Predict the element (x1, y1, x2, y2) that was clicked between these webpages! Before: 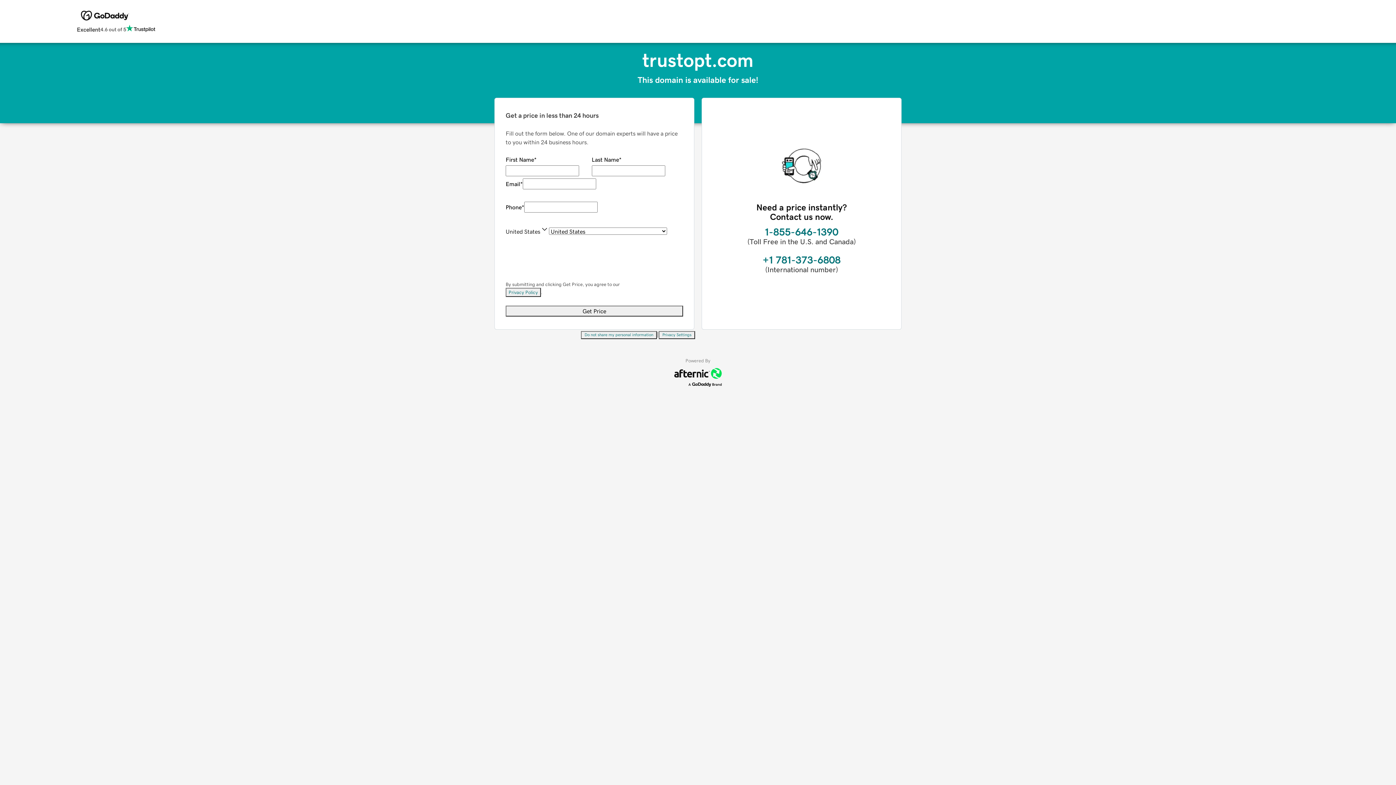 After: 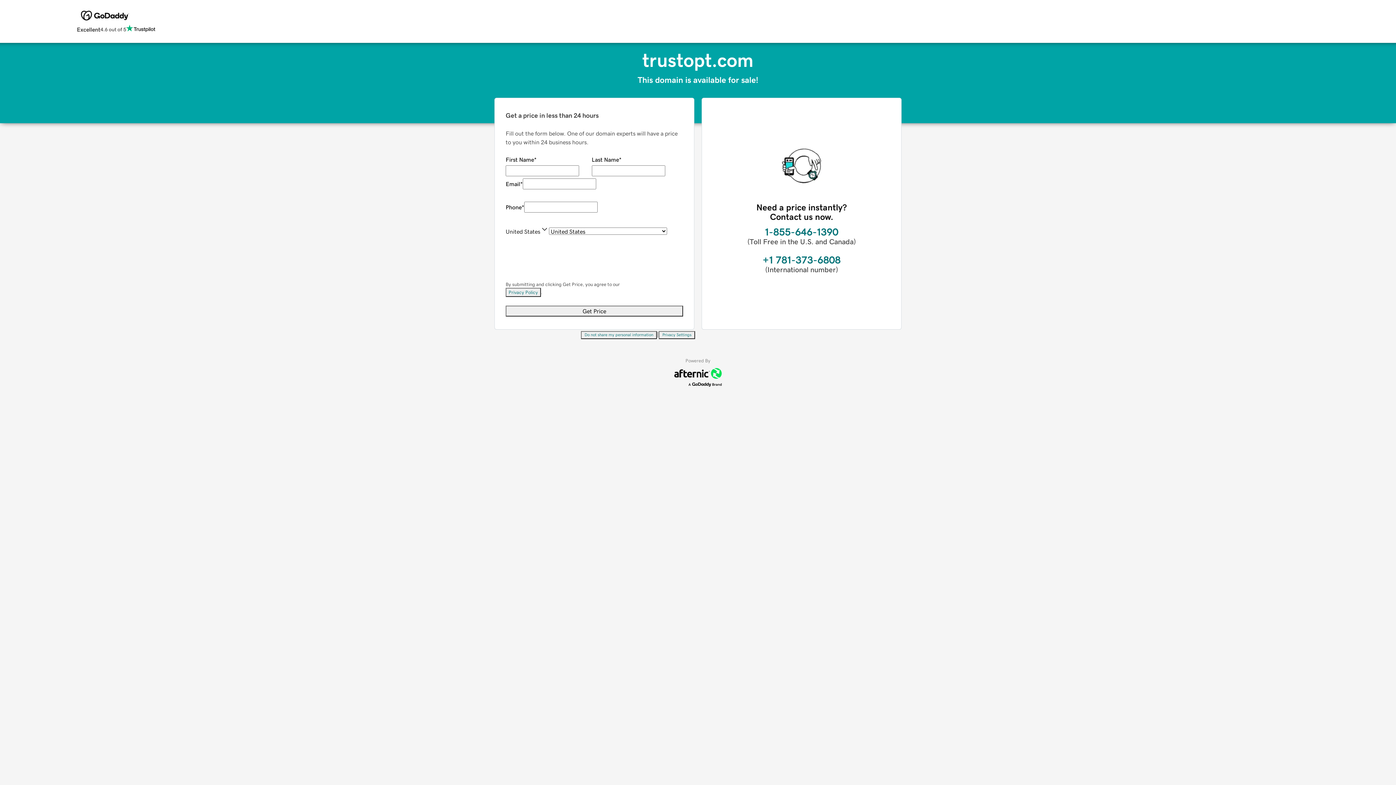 Action: bbox: (581, 331, 657, 339) label: Do not share my personal information